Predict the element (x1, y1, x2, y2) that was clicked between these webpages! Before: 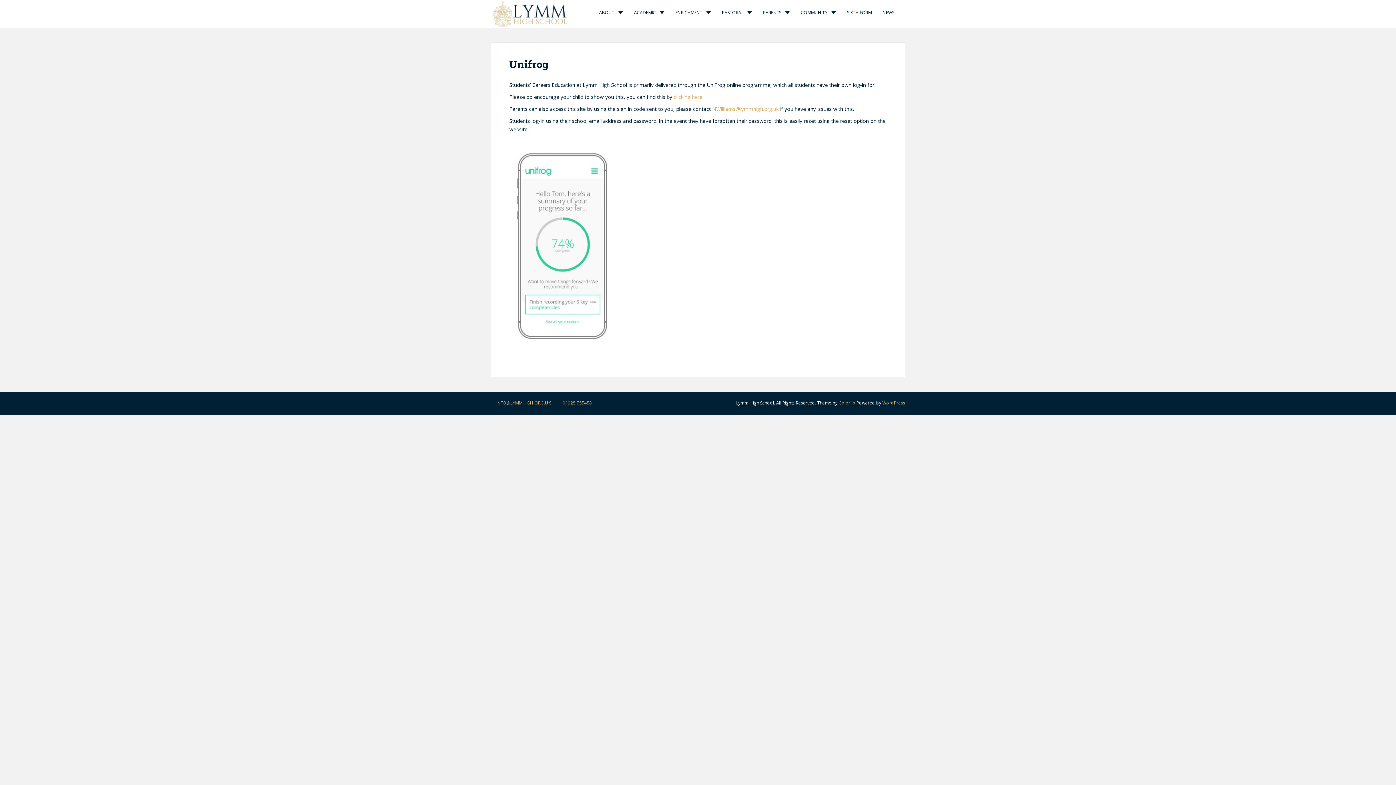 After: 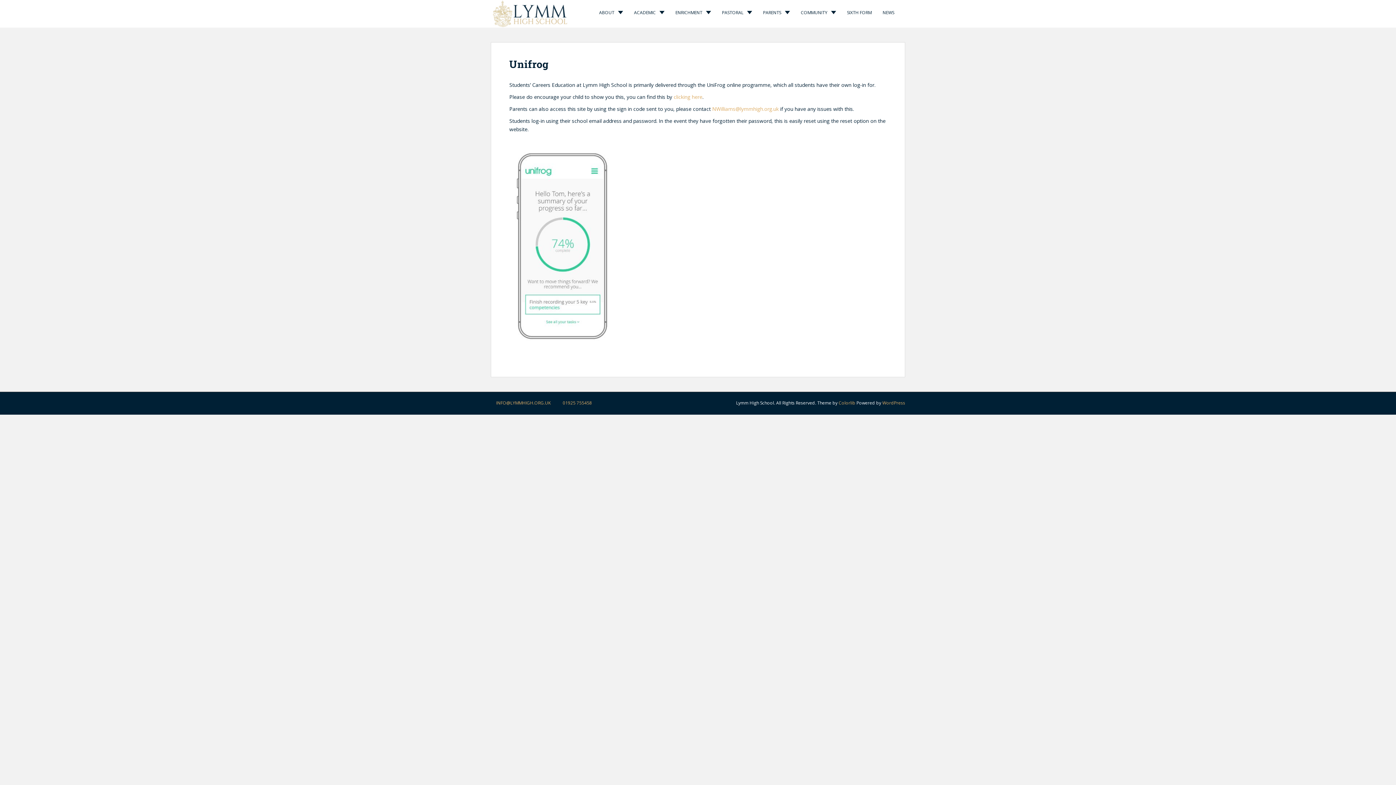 Action: bbox: (712, 105, 778, 112) label: NWilliams@lymmhigh.org.uk